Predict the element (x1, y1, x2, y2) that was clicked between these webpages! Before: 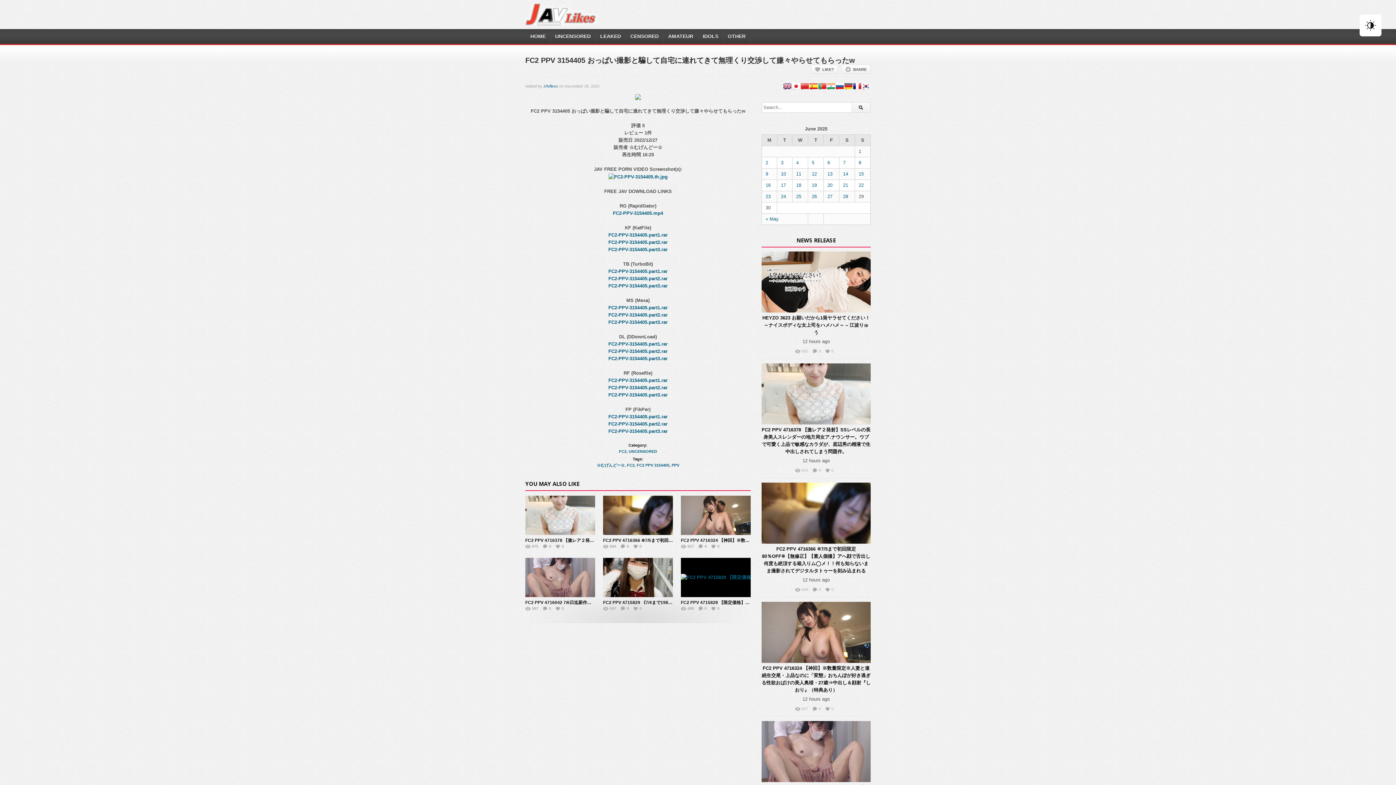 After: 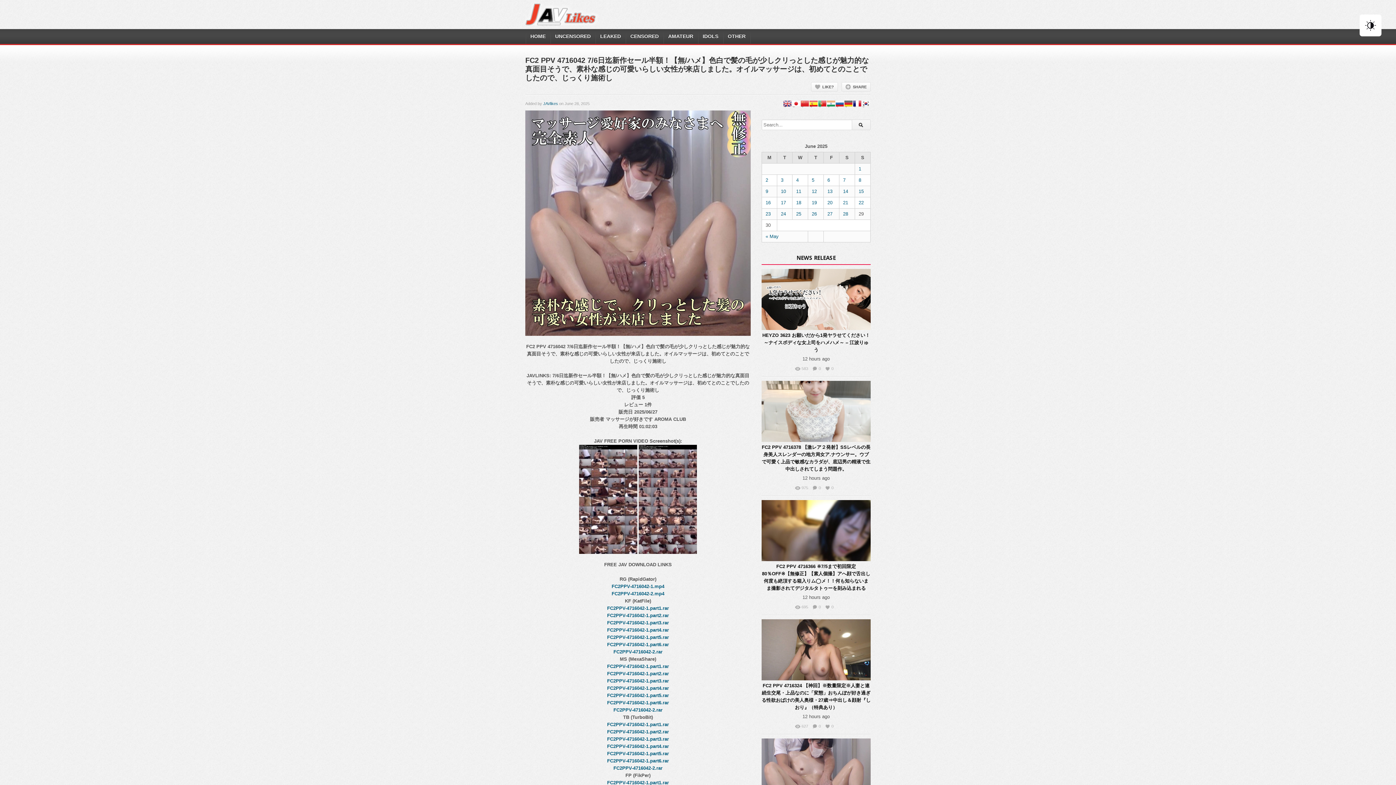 Action: bbox: (725, 685, 907, 818)